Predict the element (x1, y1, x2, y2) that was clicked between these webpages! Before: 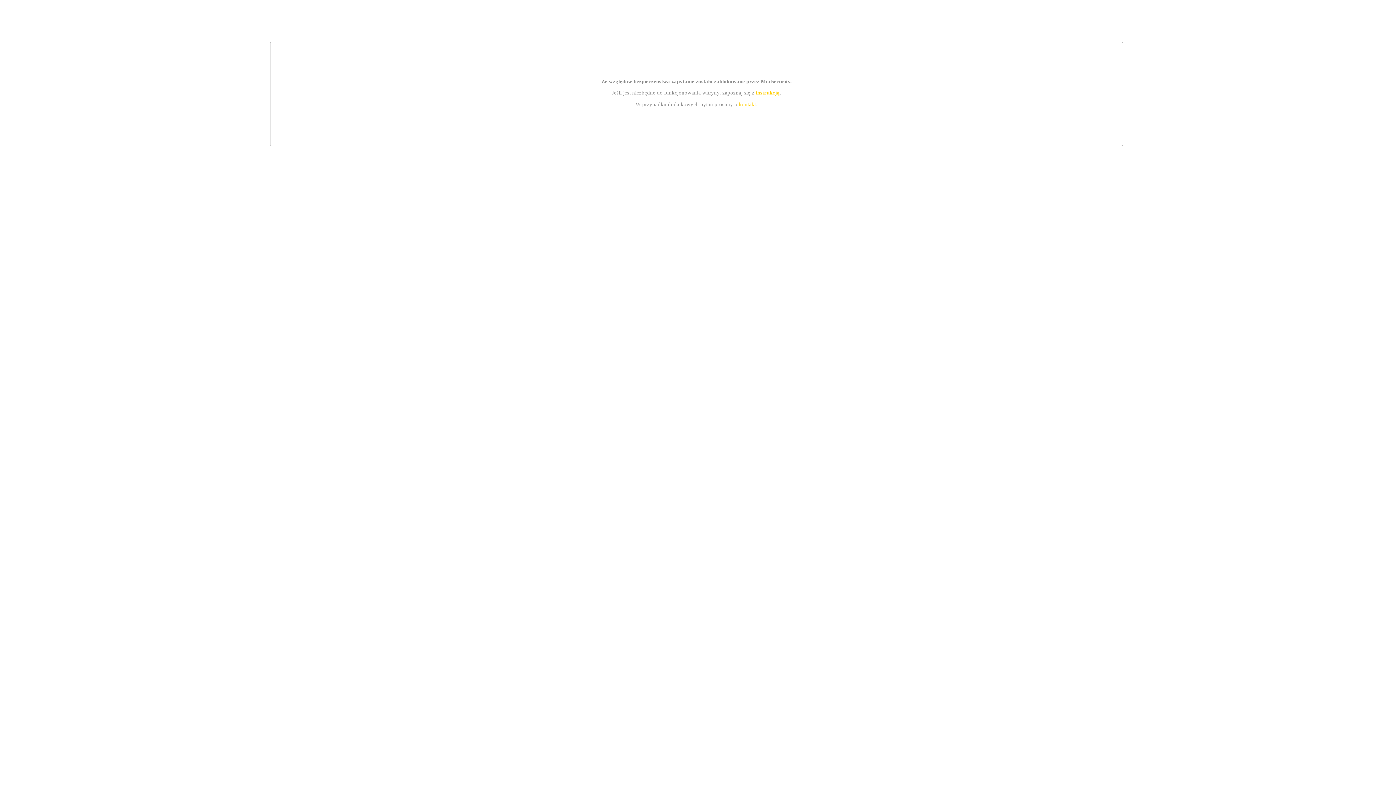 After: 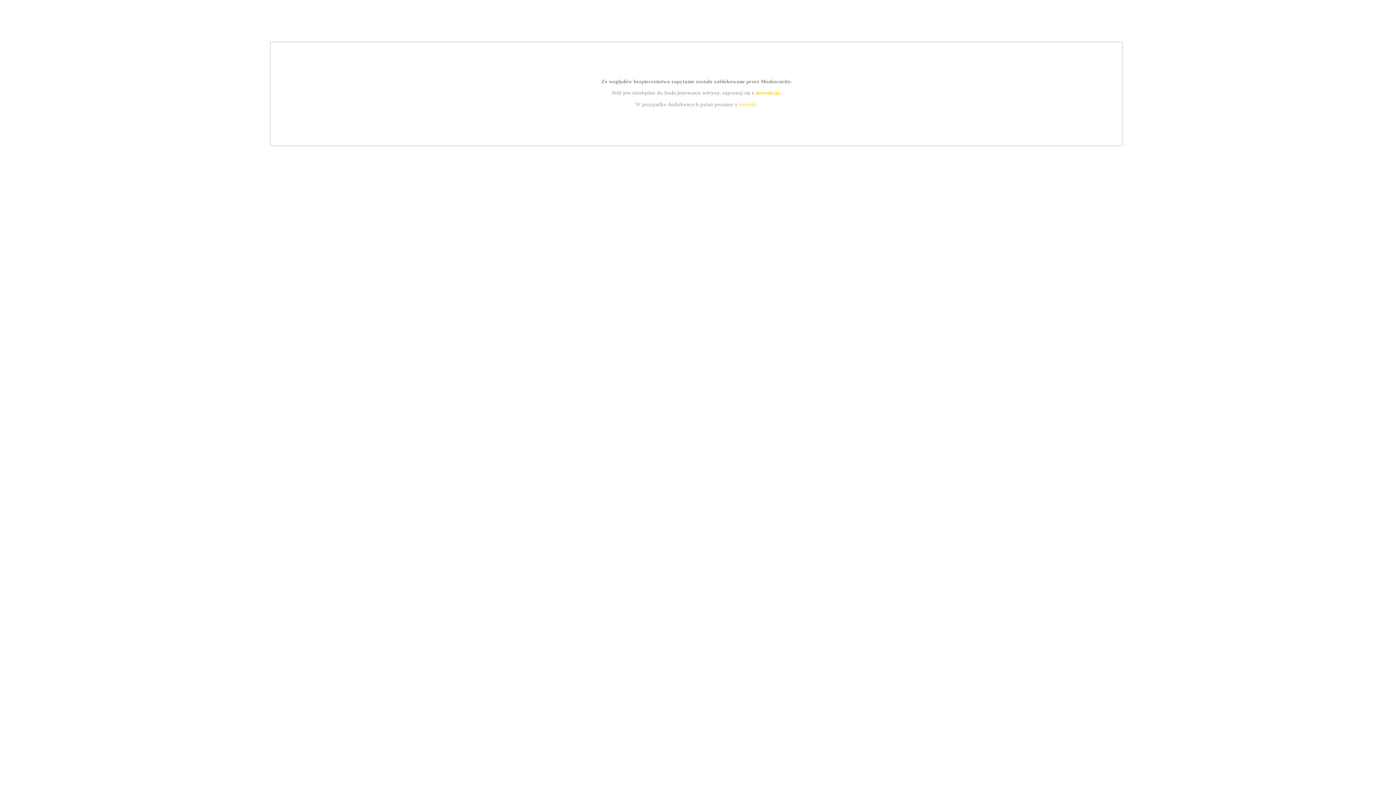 Action: label: instrukcją bbox: (755, 89, 779, 95)